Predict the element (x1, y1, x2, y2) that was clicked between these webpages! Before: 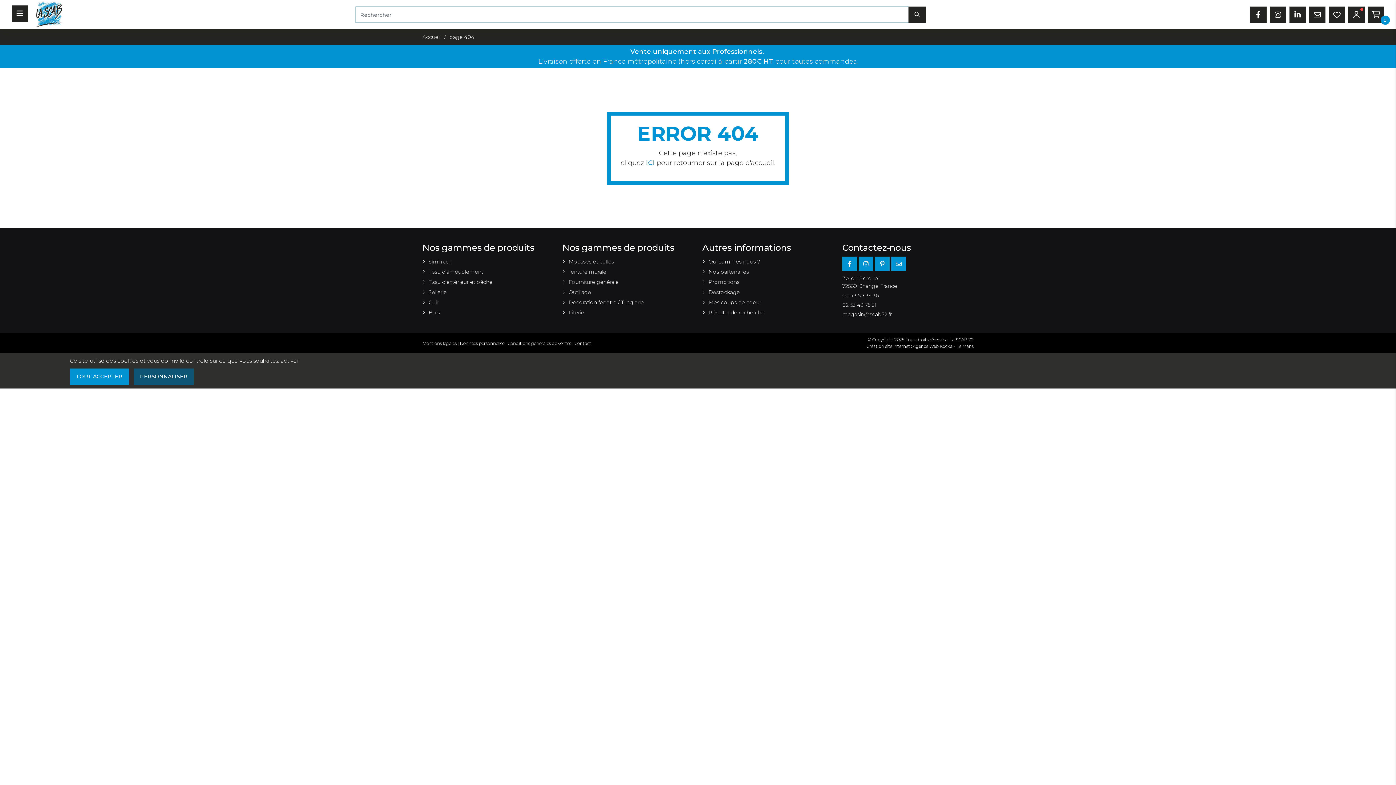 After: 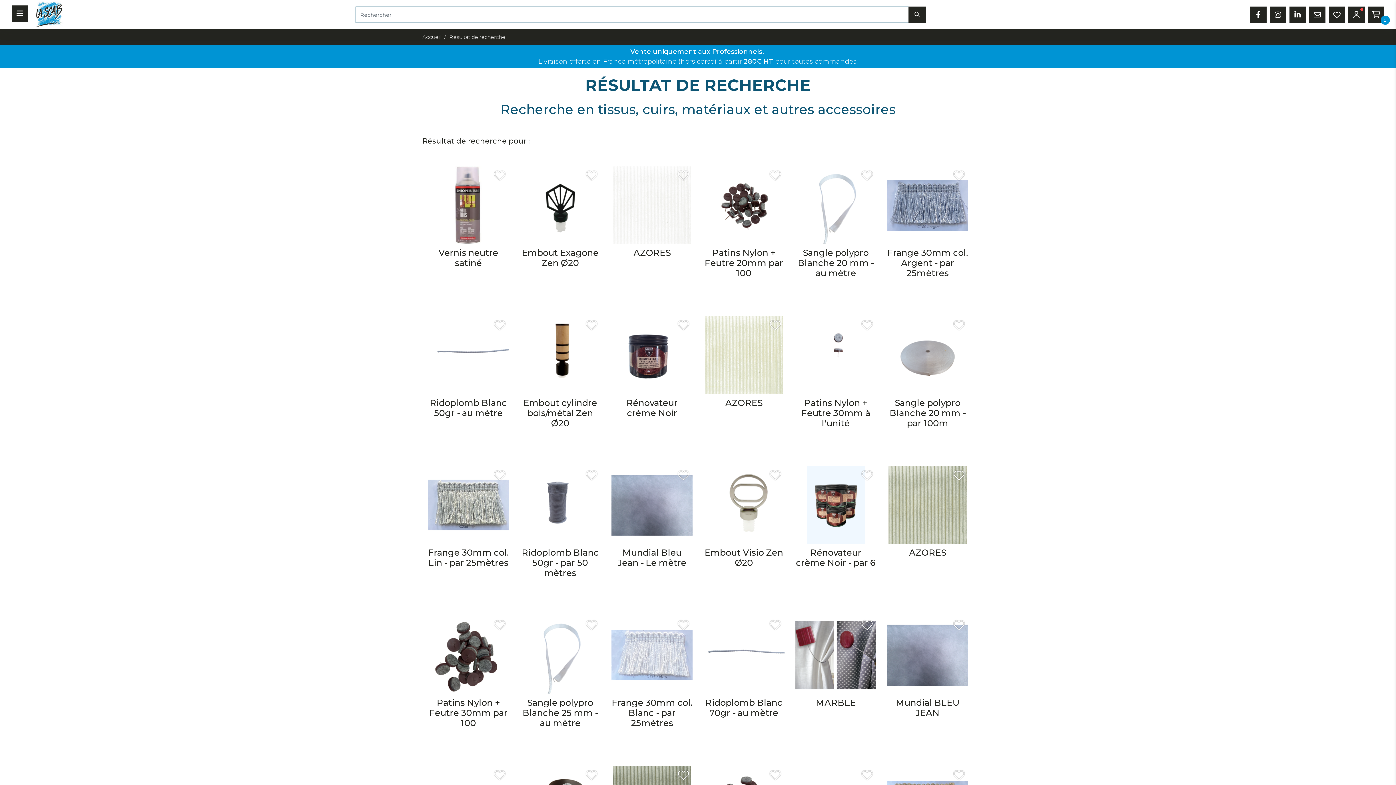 Action: label: Résultat de recherche bbox: (708, 309, 764, 316)